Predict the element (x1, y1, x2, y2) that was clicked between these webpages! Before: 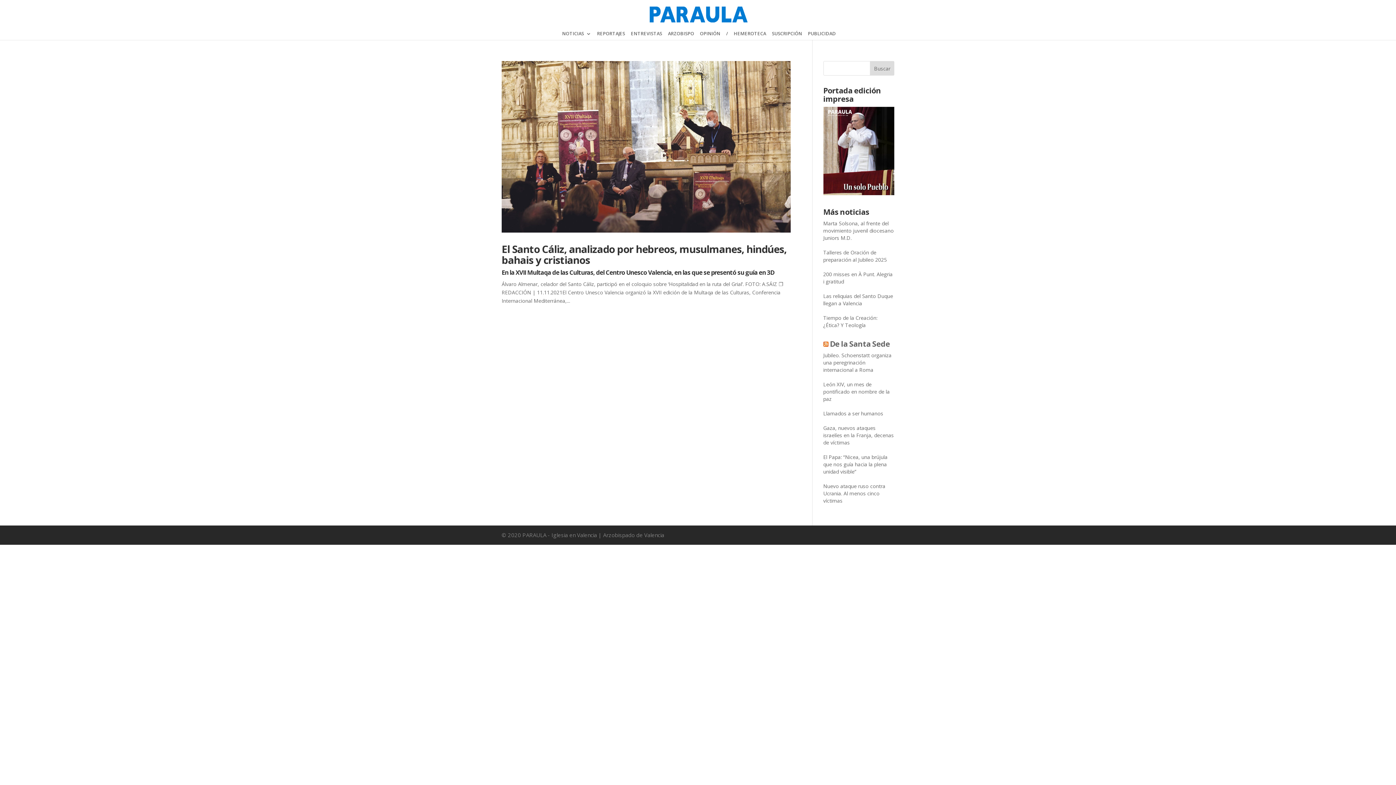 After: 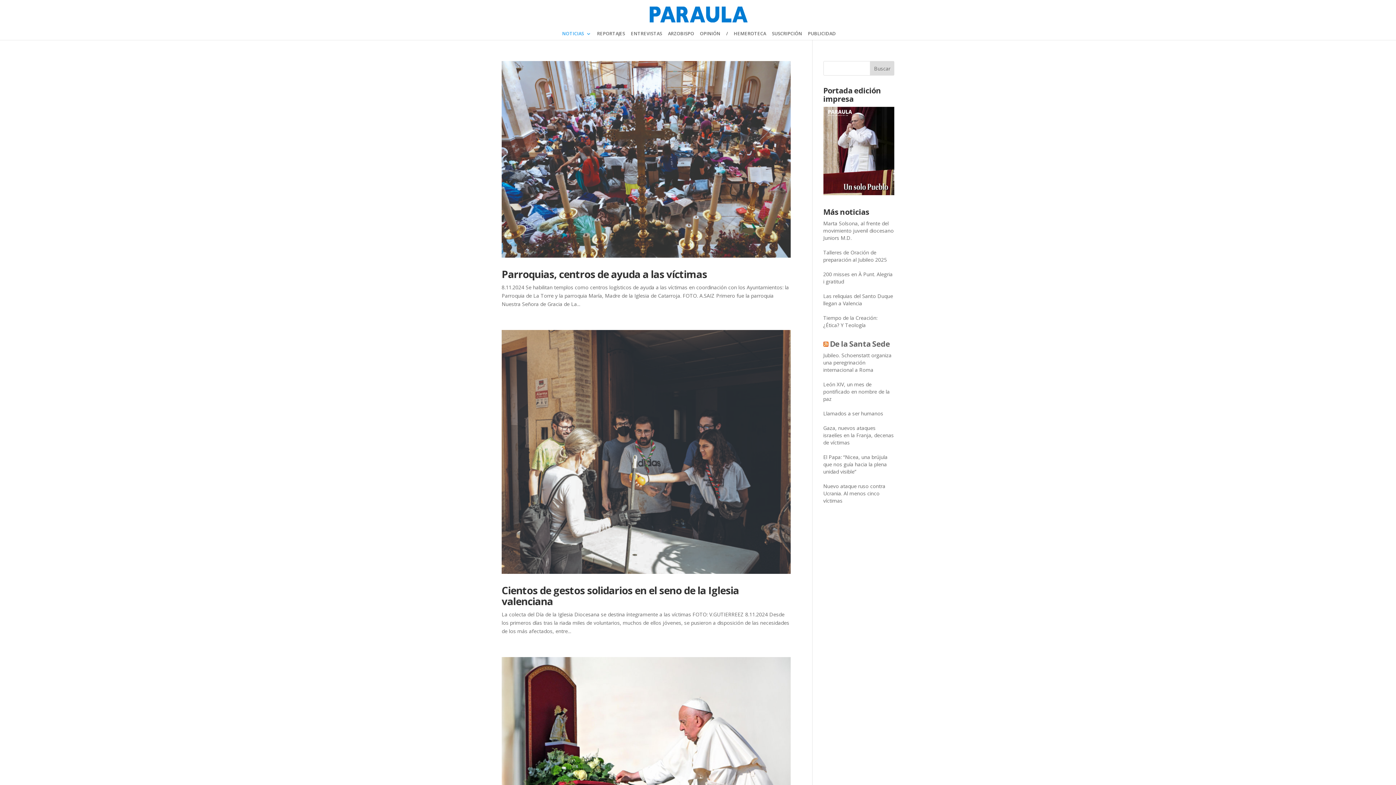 Action: label: NOTICIAS bbox: (562, 31, 591, 45)